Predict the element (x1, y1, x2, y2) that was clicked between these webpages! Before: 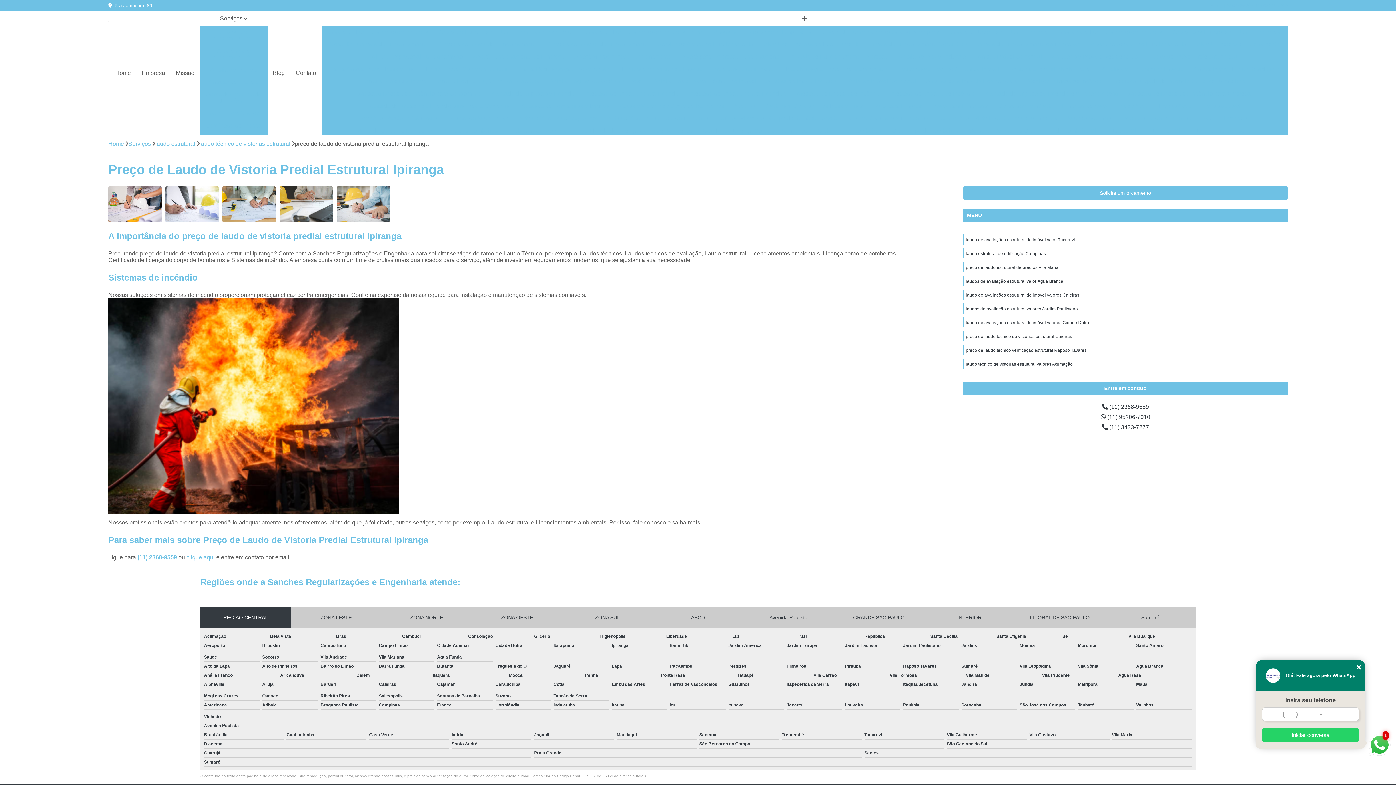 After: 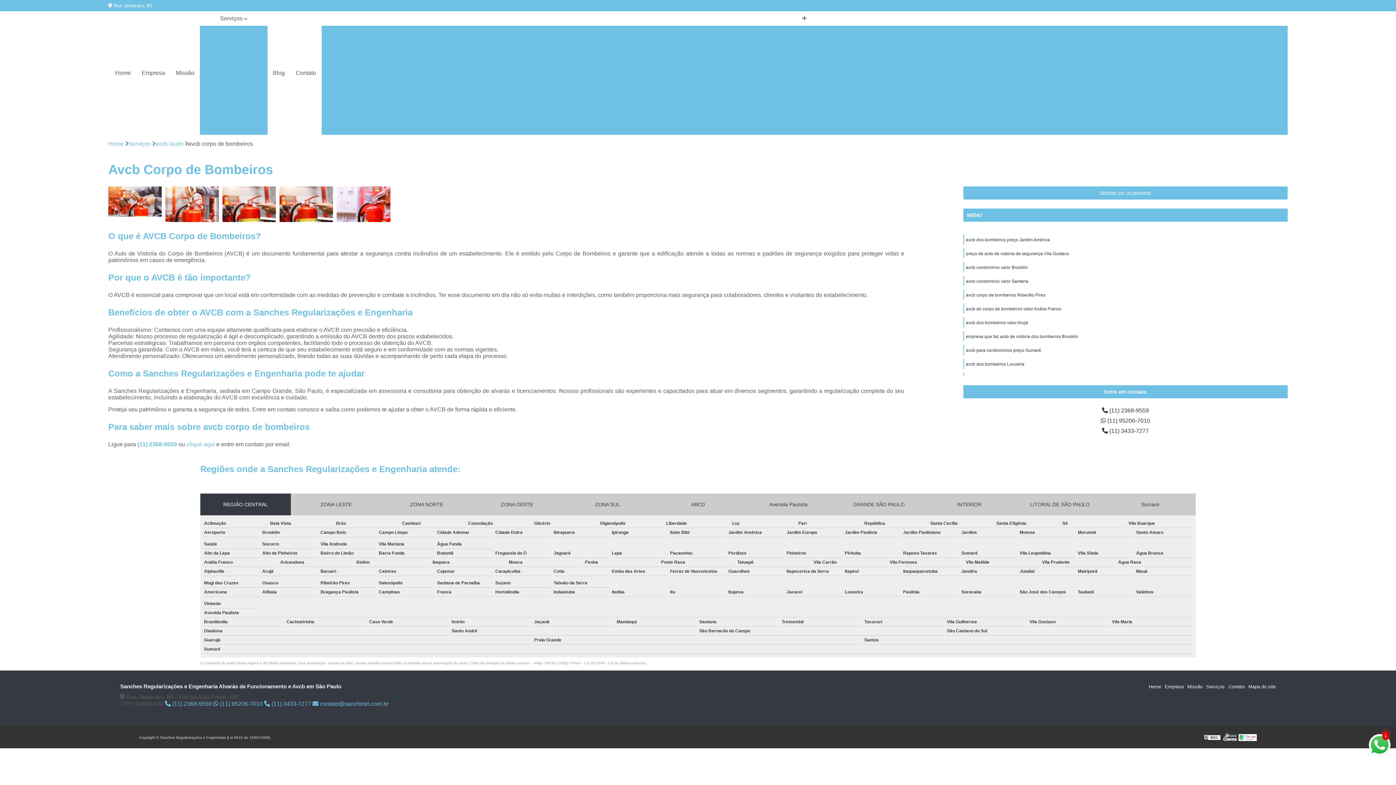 Action: bbox: (1119, 112, 1195, 124) label: Avcb Corpo de Bombeiros